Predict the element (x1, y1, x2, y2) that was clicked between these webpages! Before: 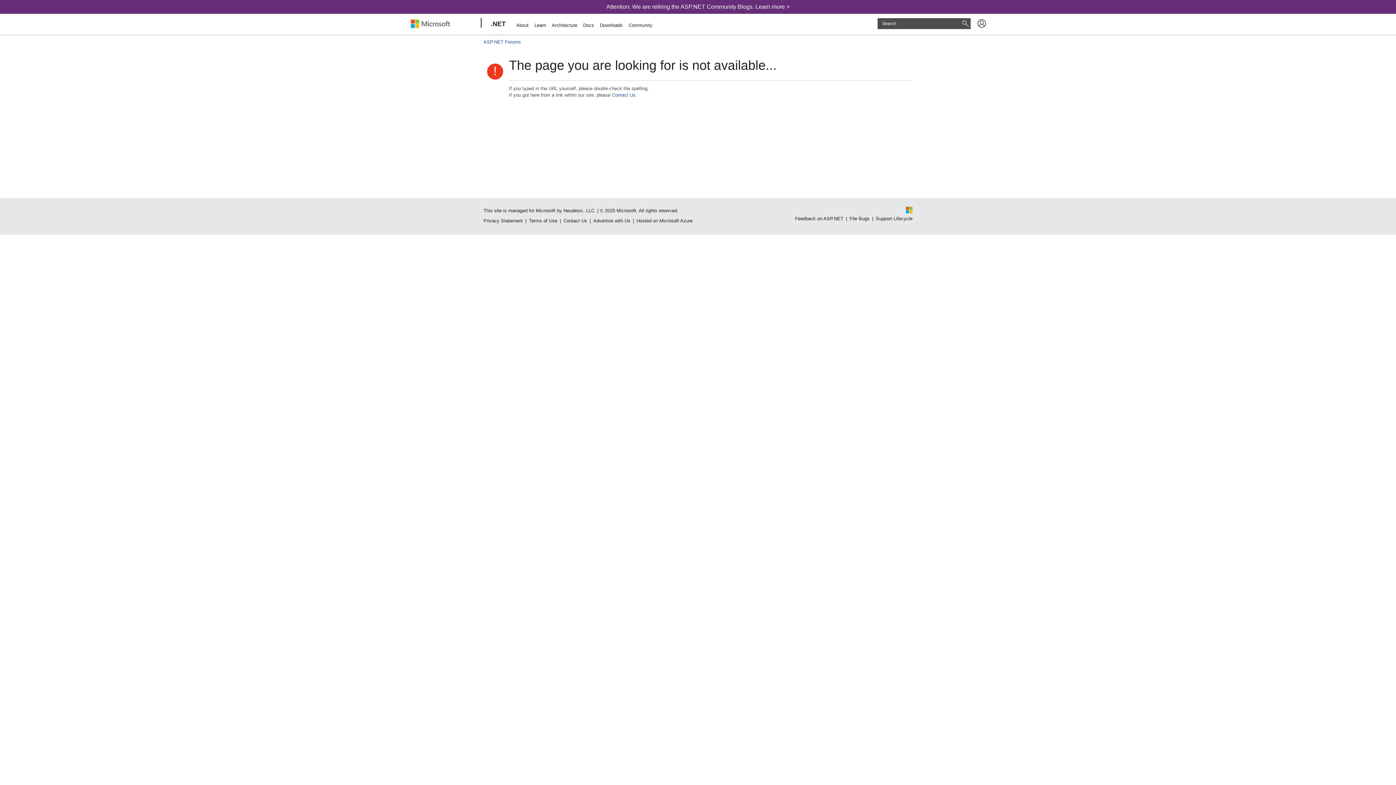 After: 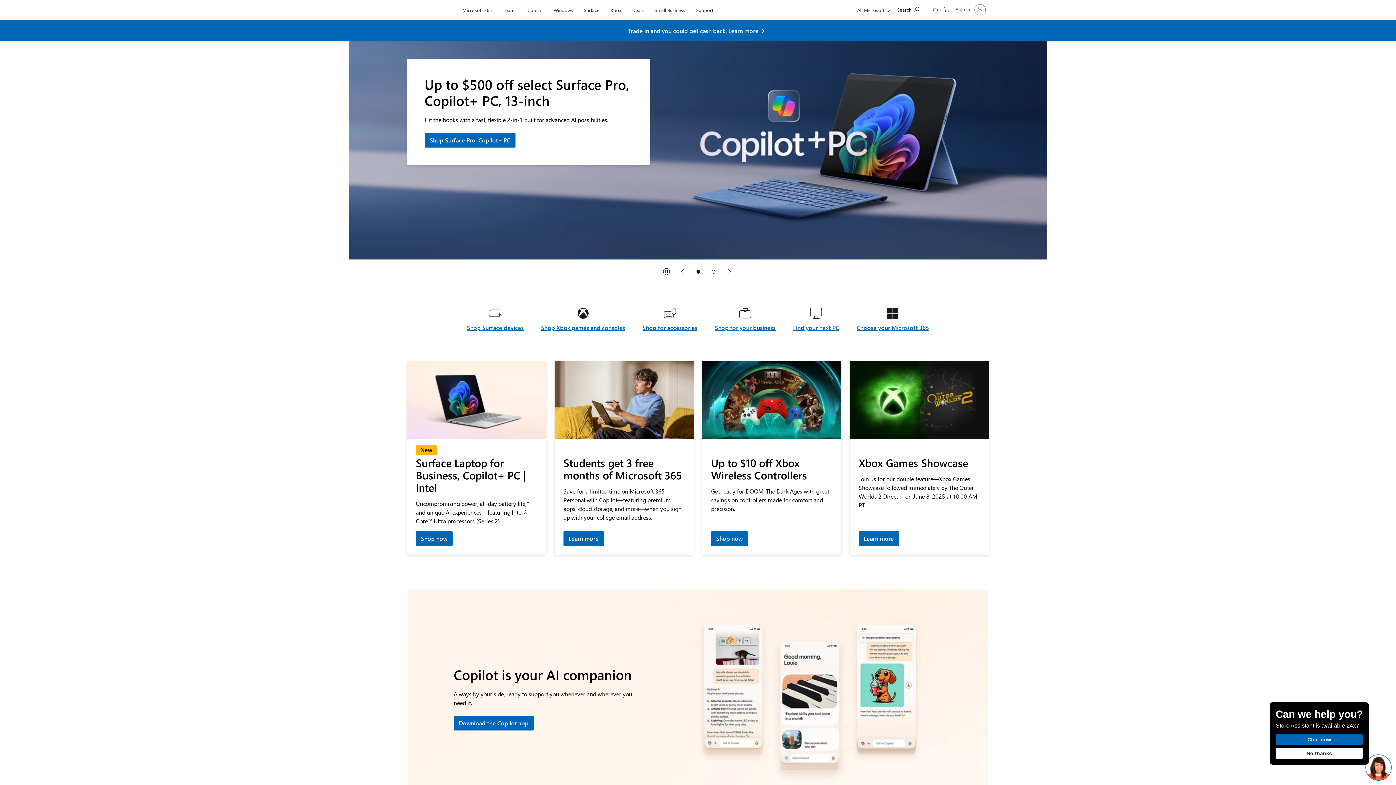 Action: label: Microsoft bbox: (407, 14, 462, 34)